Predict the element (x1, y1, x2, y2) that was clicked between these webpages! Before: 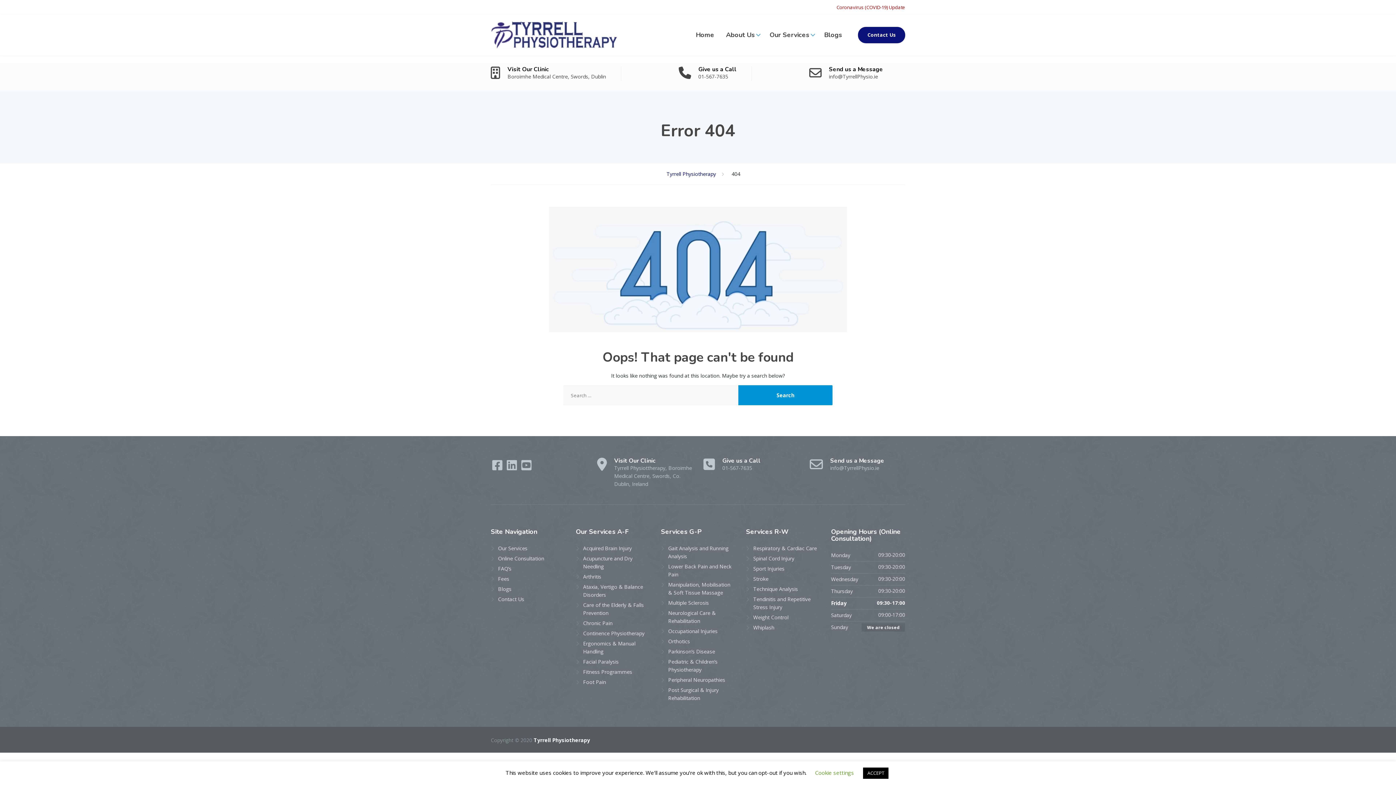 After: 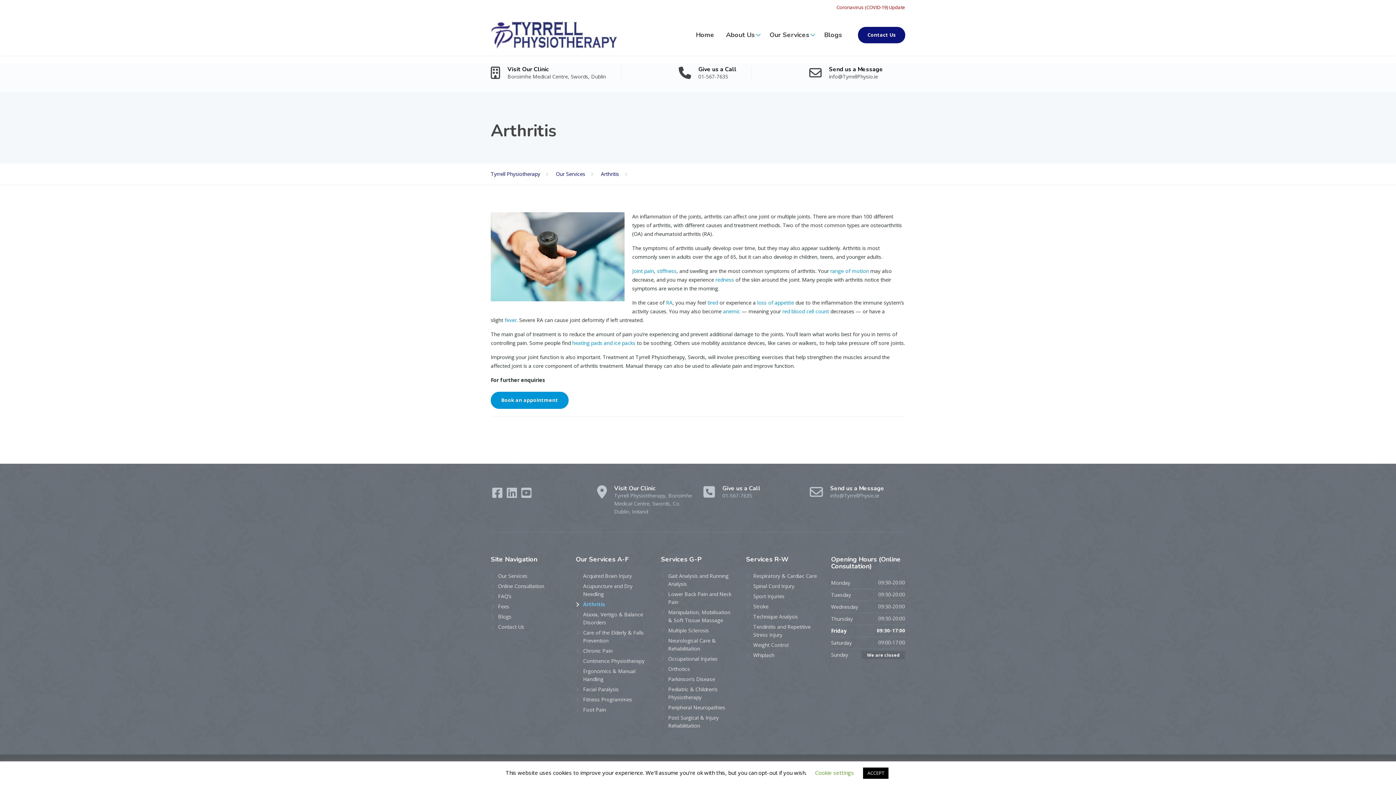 Action: label: Arthritis bbox: (576, 573, 601, 581)